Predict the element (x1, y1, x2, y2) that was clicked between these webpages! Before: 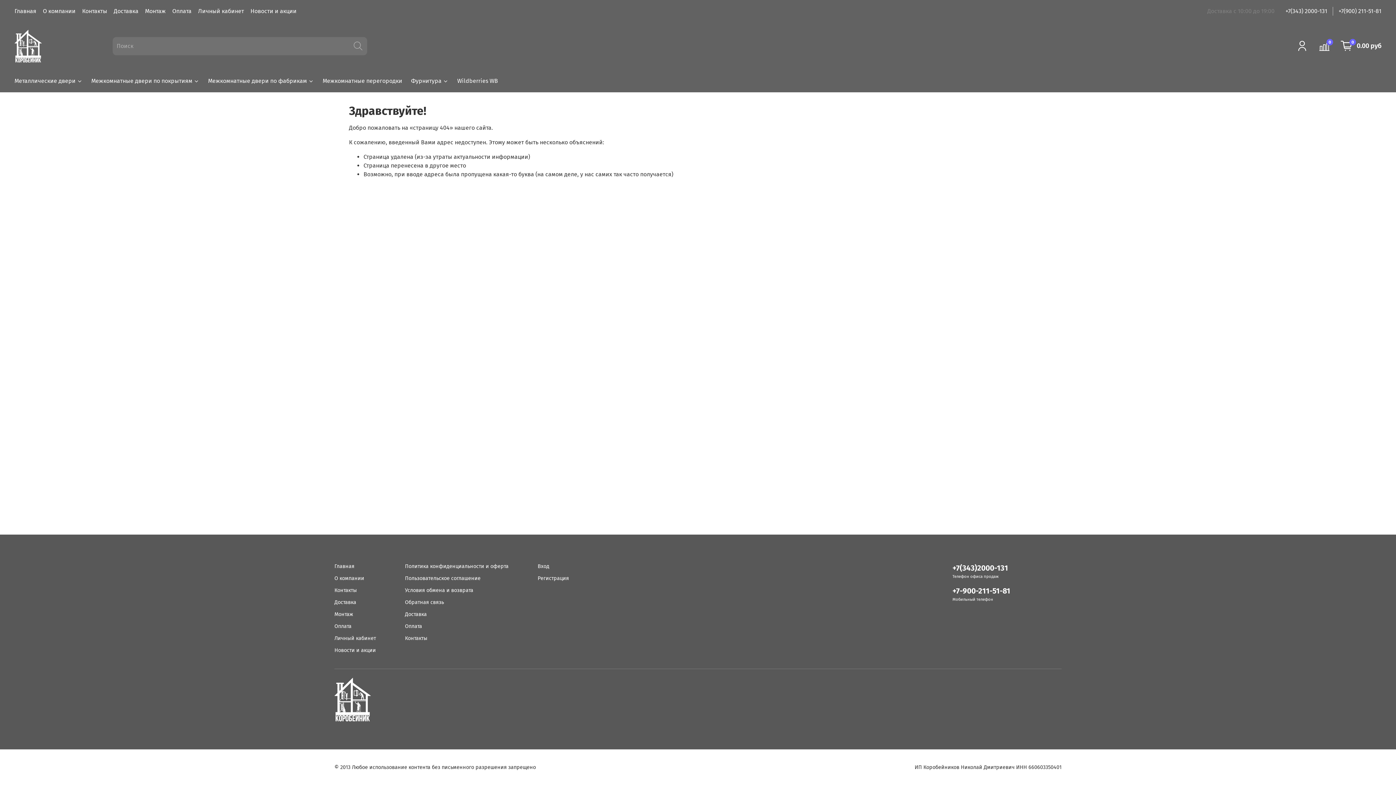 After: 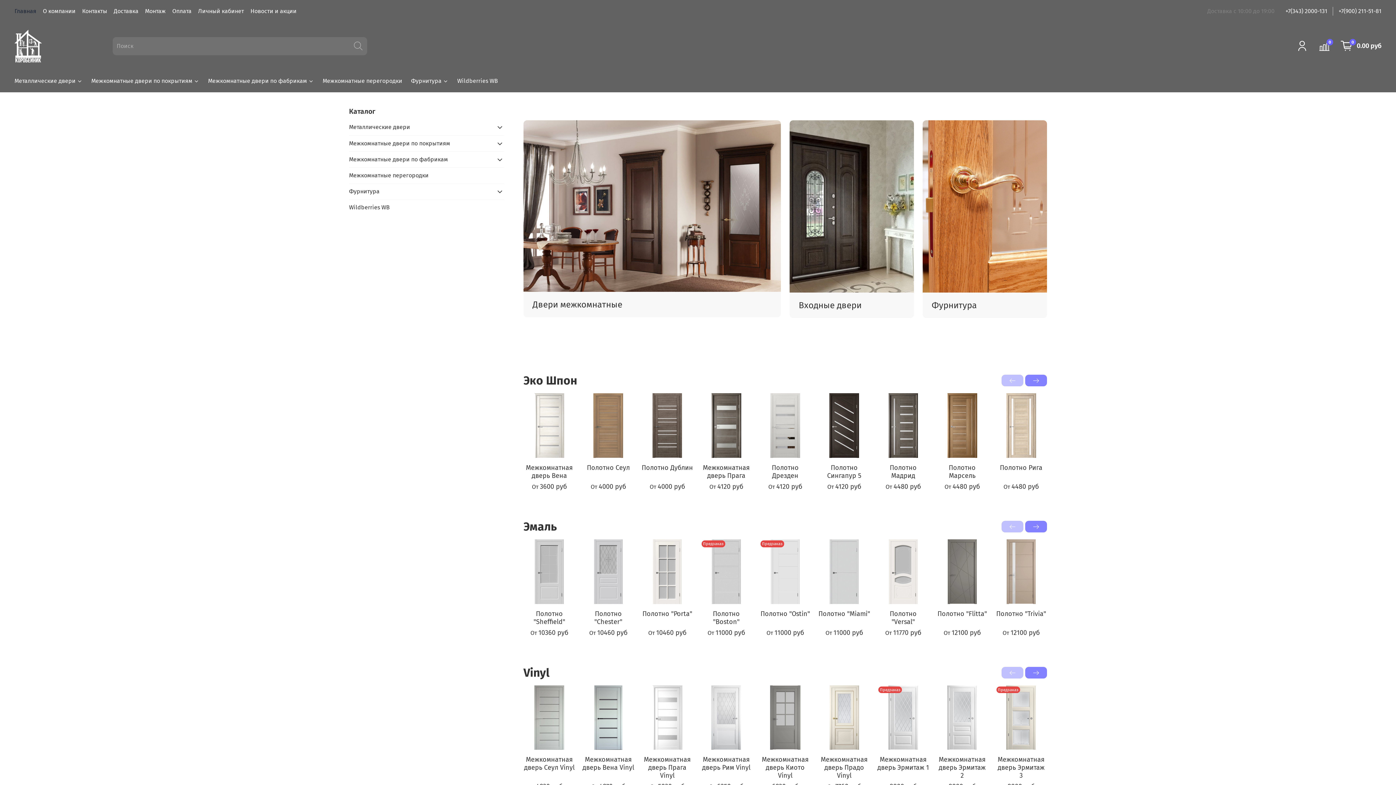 Action: bbox: (14, 7, 36, 14) label: Главная